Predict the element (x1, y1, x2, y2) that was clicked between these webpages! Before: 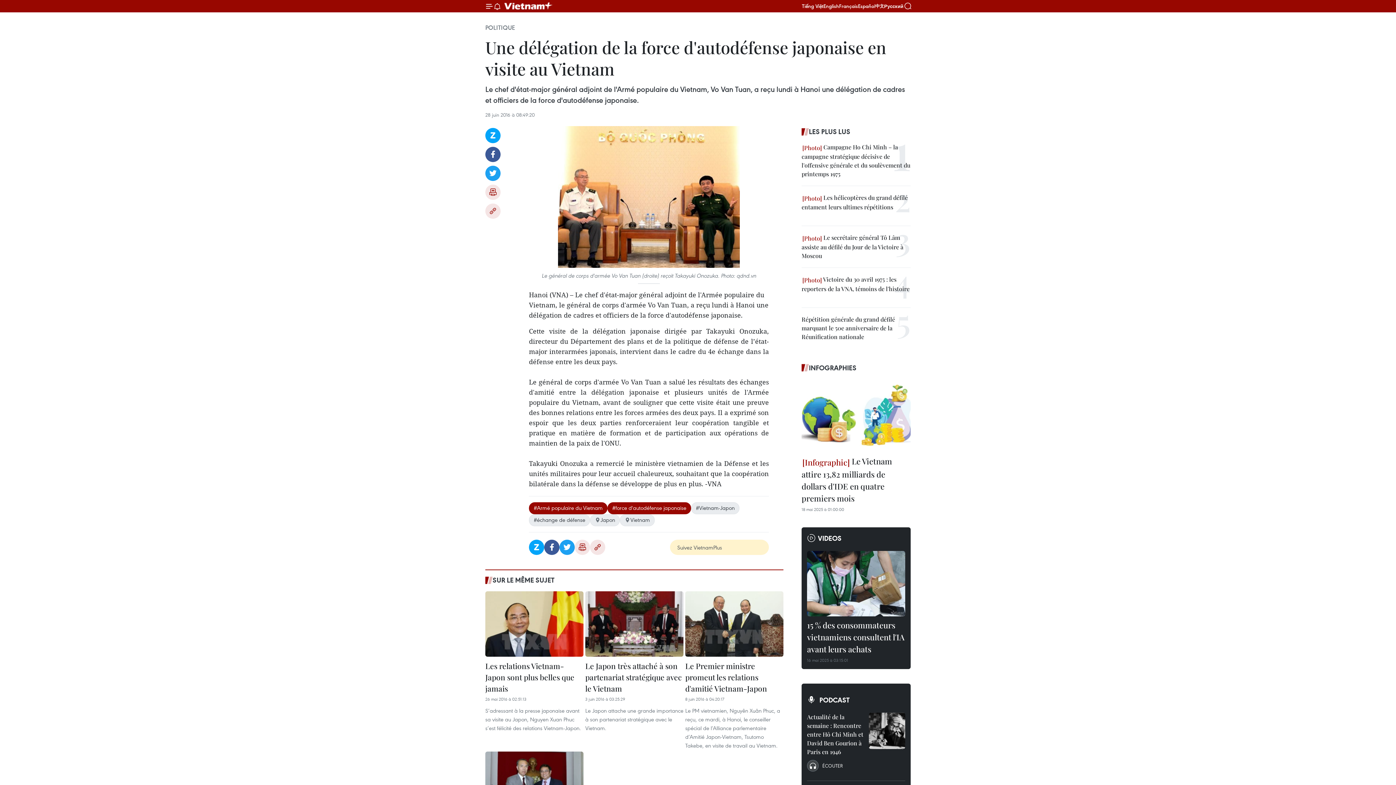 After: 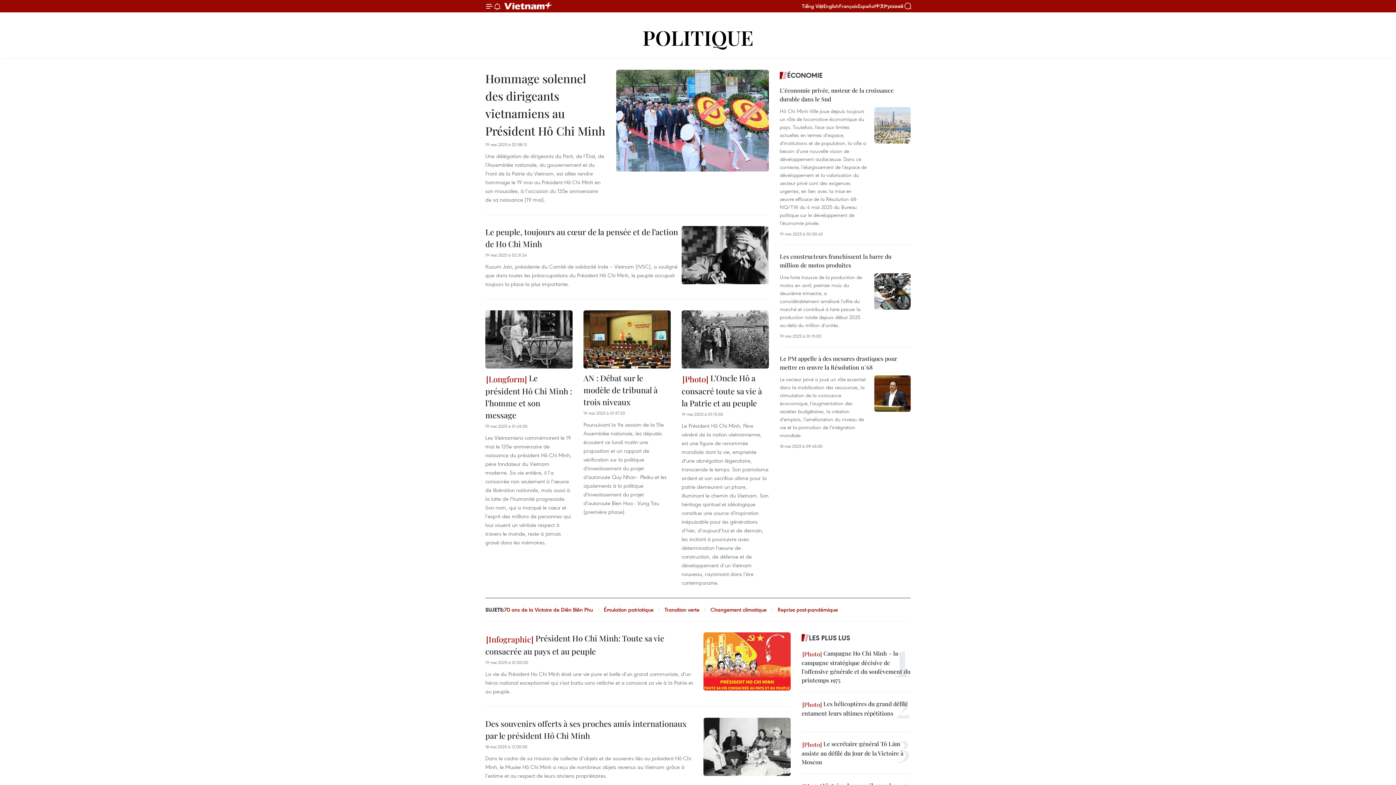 Action: bbox: (485, 23, 515, 31) label: POLITIQUE